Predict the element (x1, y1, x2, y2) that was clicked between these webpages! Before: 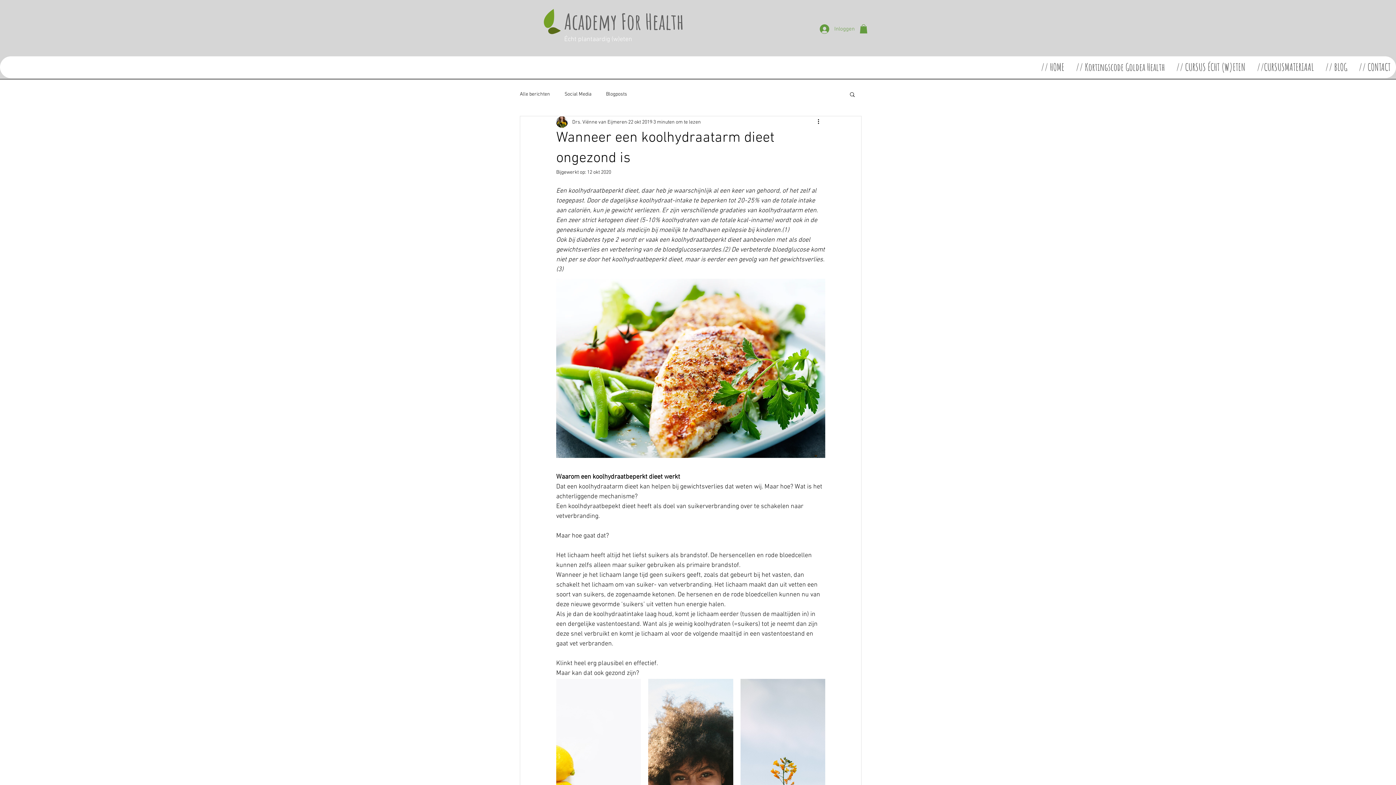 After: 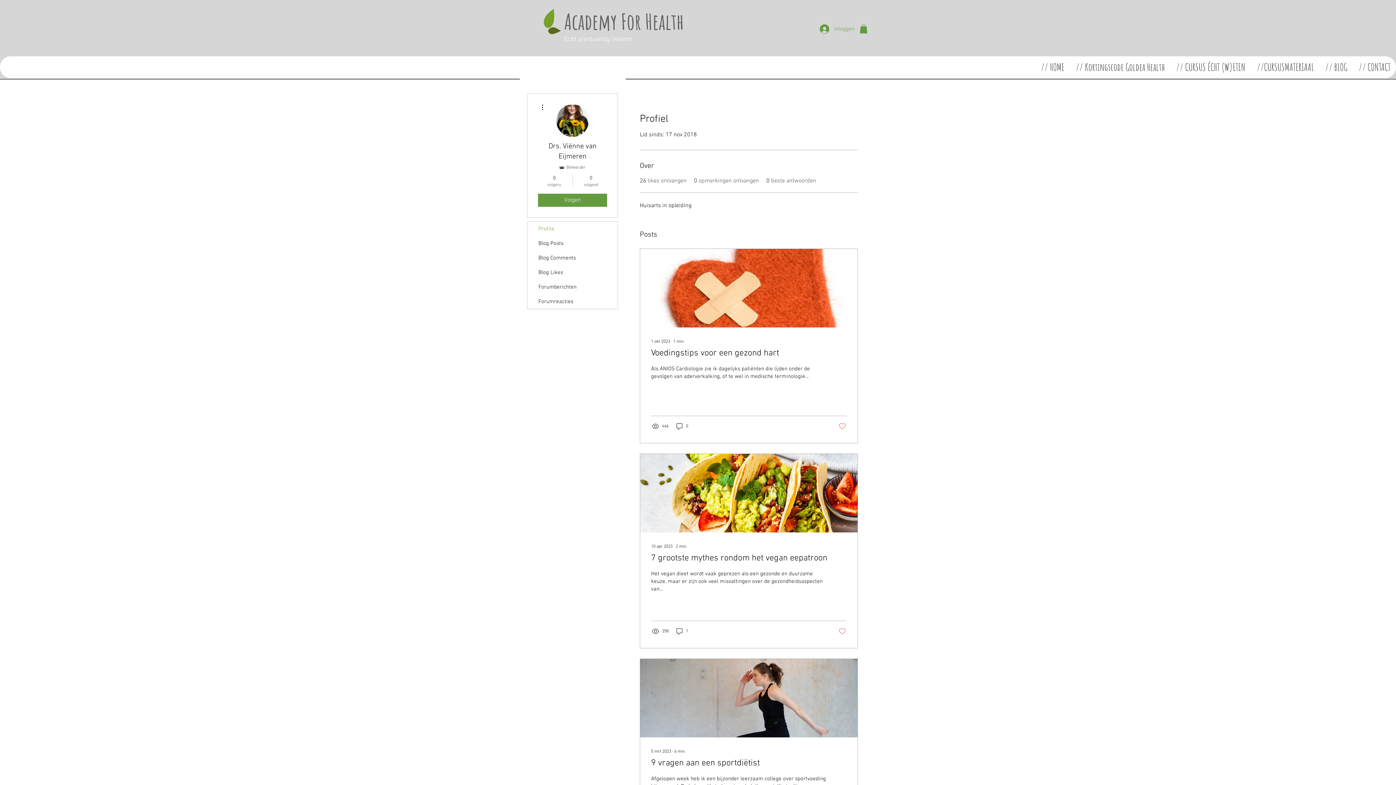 Action: label: Drs. Viënne van Eijmeren bbox: (572, 118, 627, 126)